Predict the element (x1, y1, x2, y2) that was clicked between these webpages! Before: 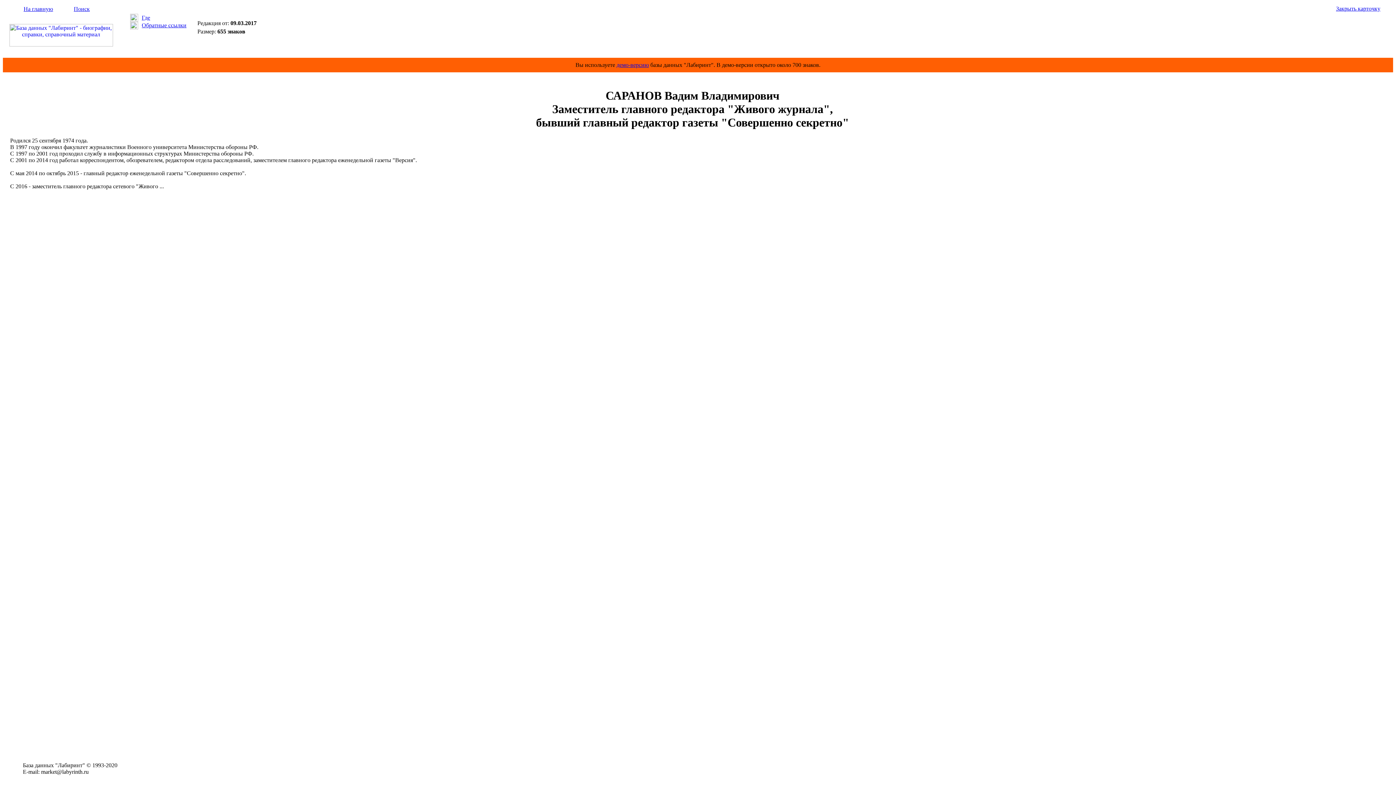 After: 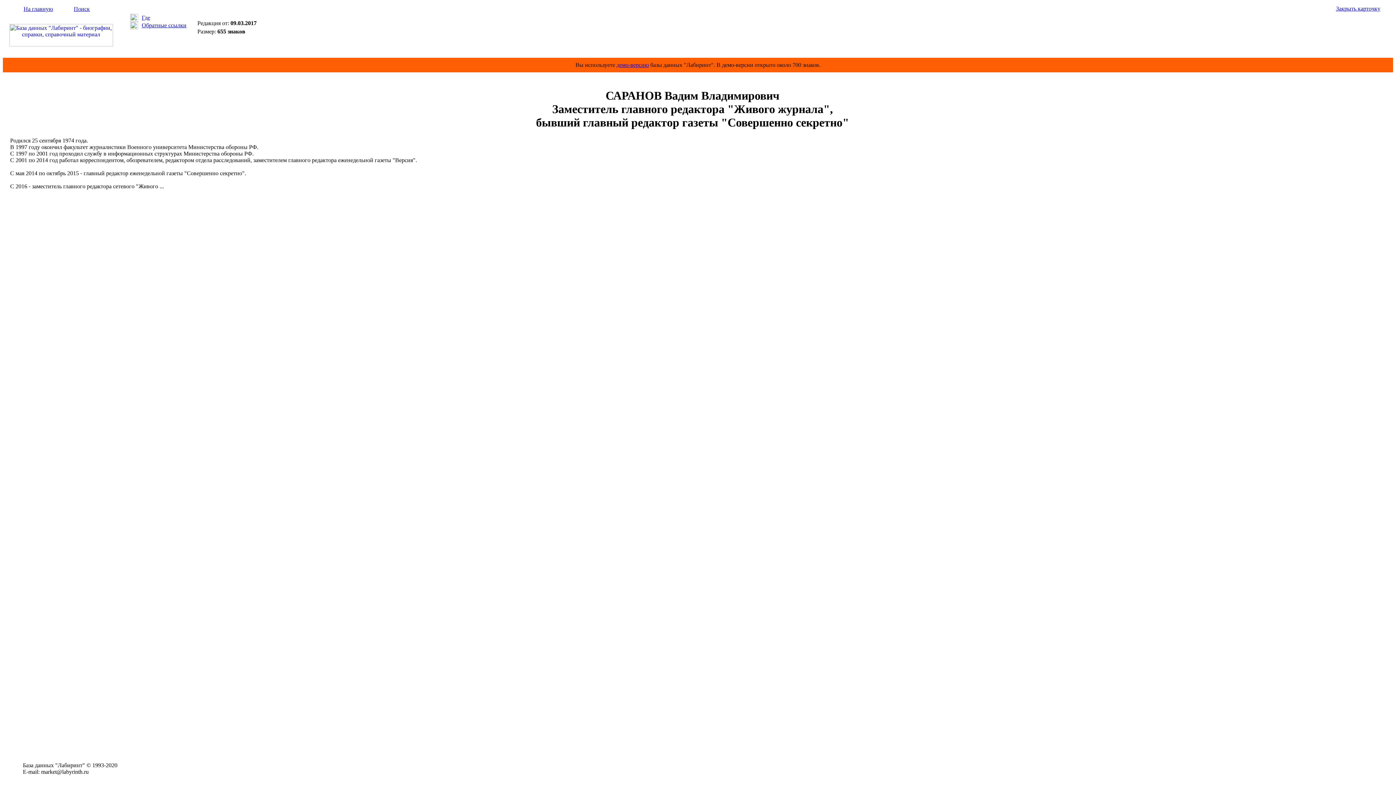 Action: bbox: (141, 14, 150, 20) label: Где